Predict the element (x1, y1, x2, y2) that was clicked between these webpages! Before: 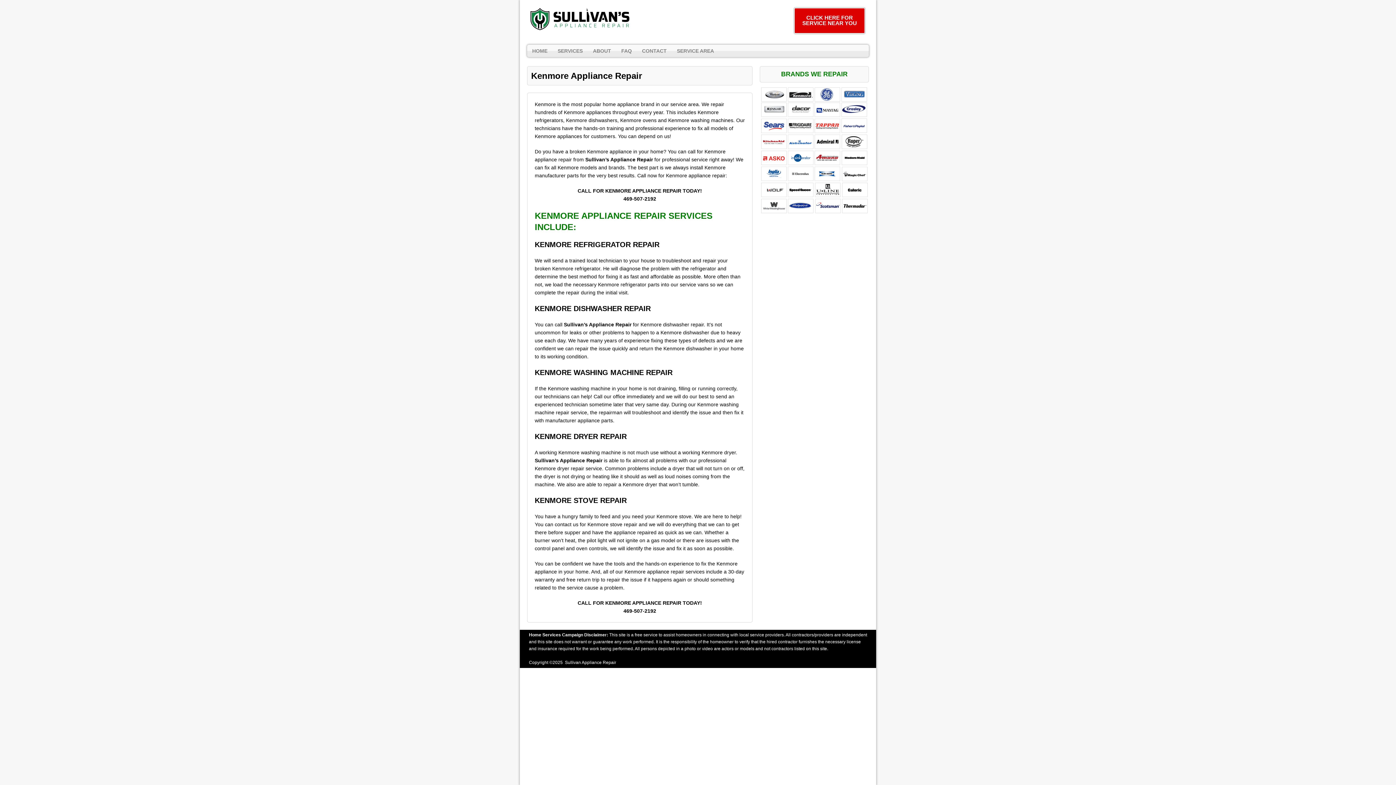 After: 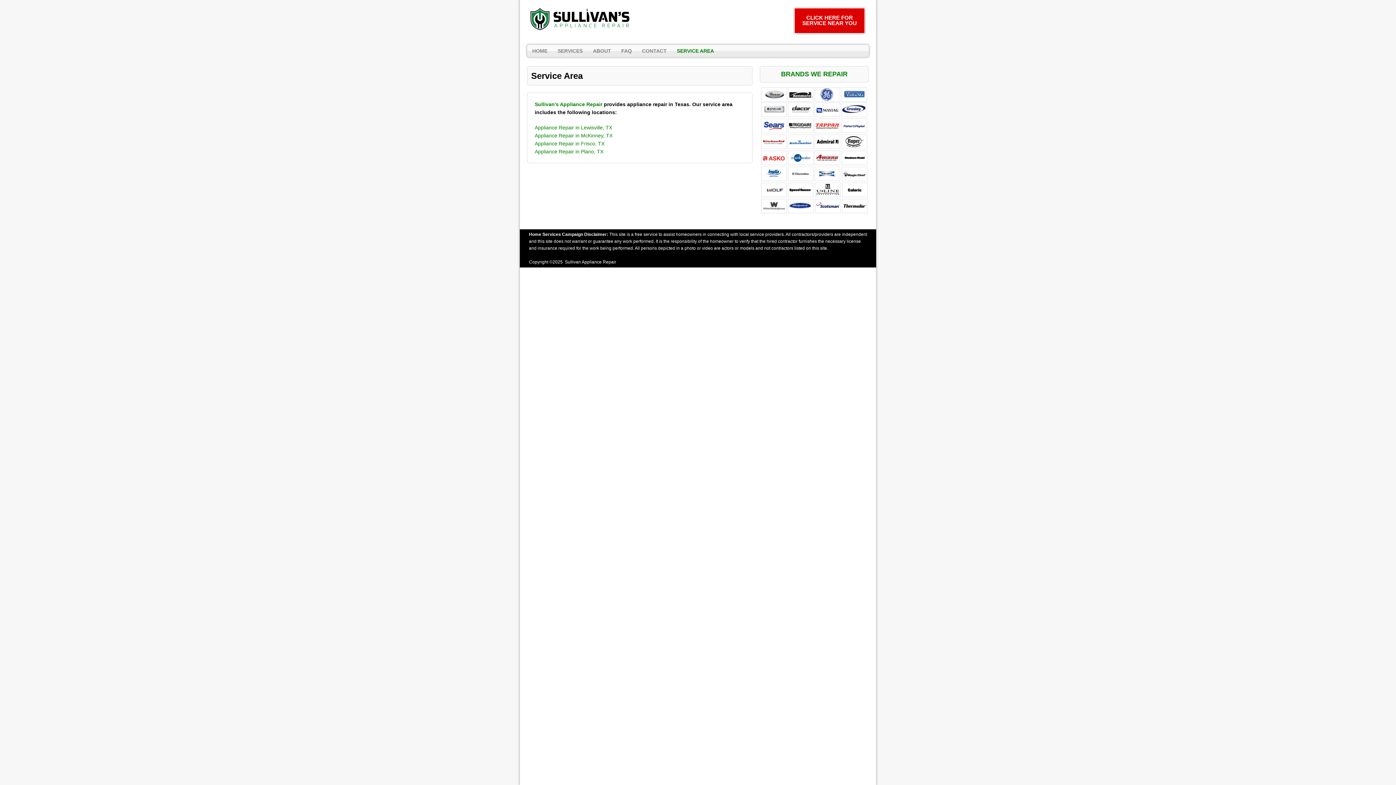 Action: label: CLICK HERE FOR SERVICE NEAR YOU bbox: (794, 7, 865, 33)